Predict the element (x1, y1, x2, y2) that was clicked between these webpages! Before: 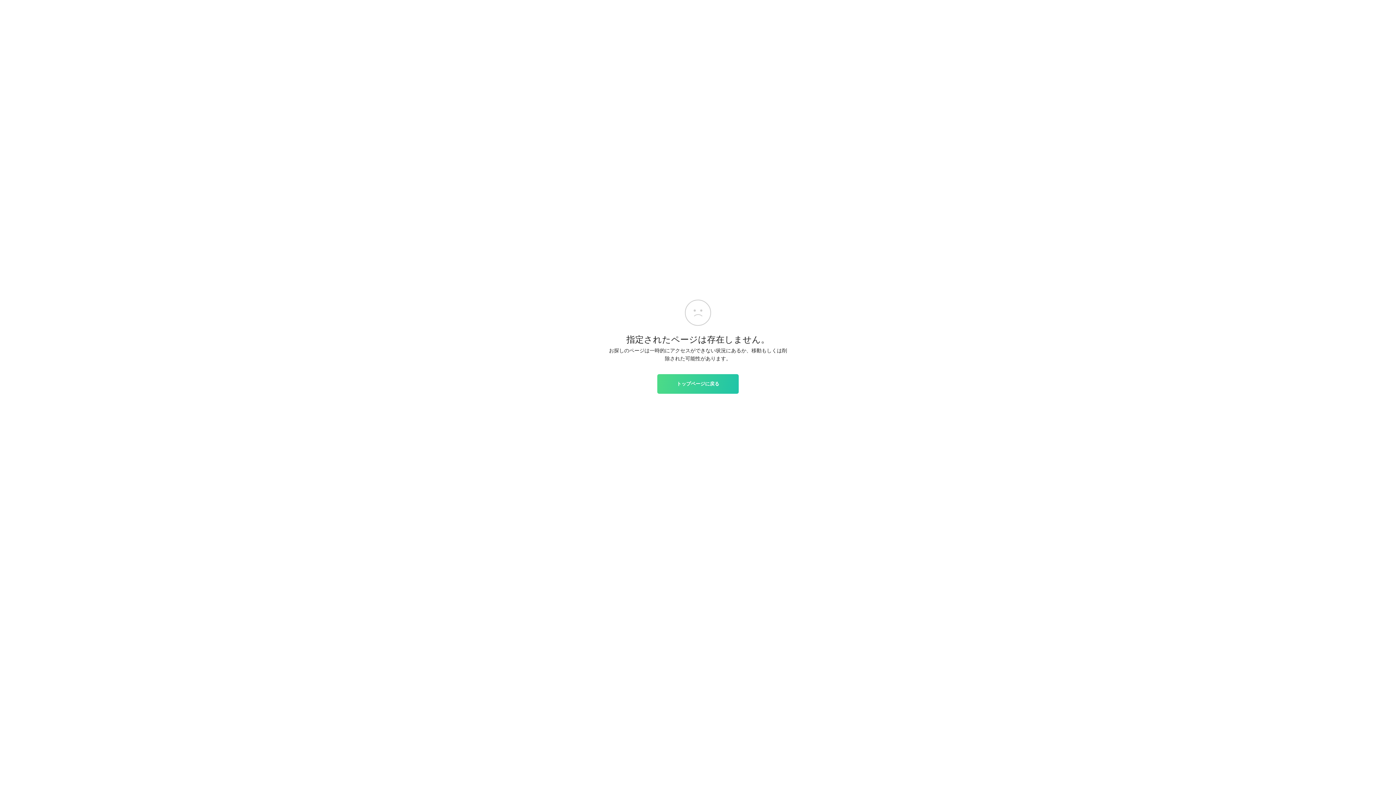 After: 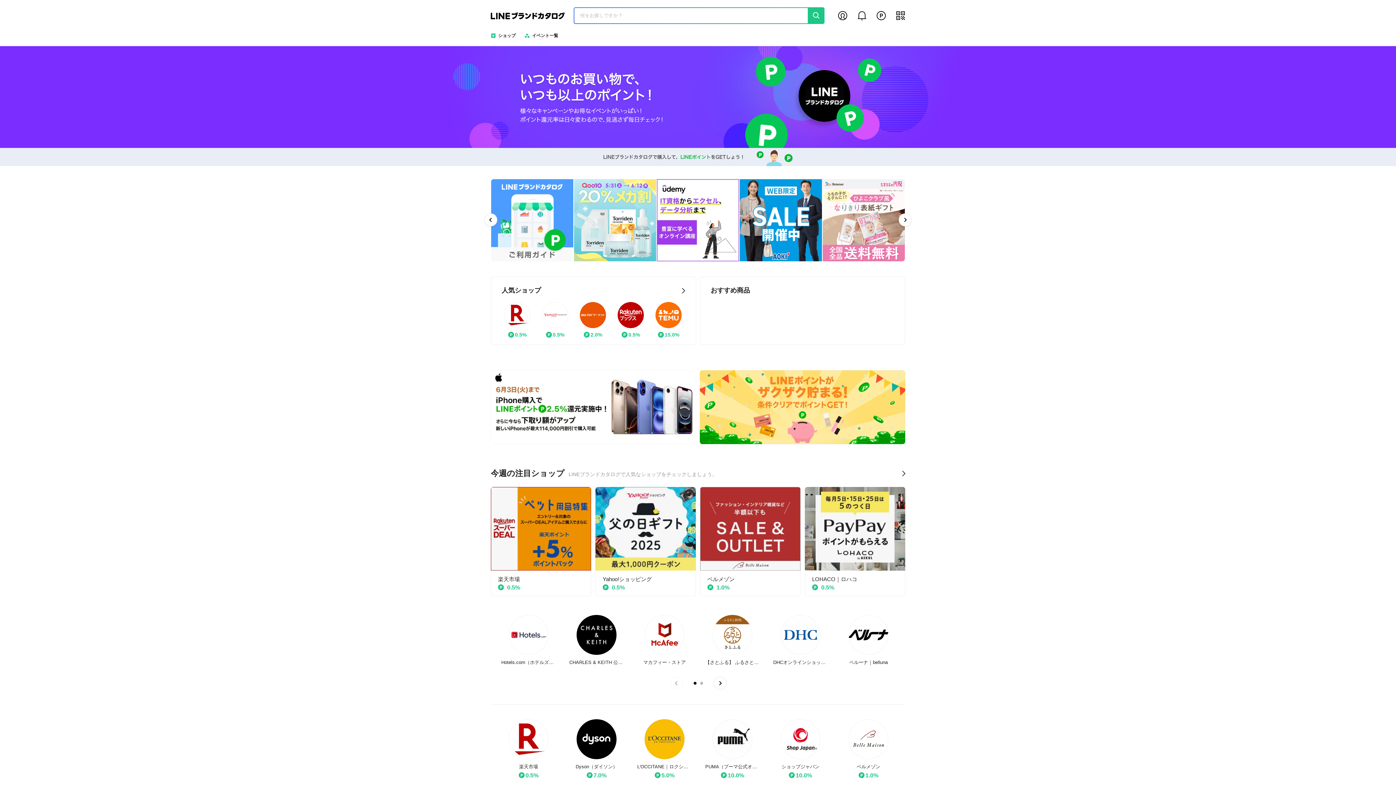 Action: label: トップページに戻る bbox: (657, 374, 738, 393)